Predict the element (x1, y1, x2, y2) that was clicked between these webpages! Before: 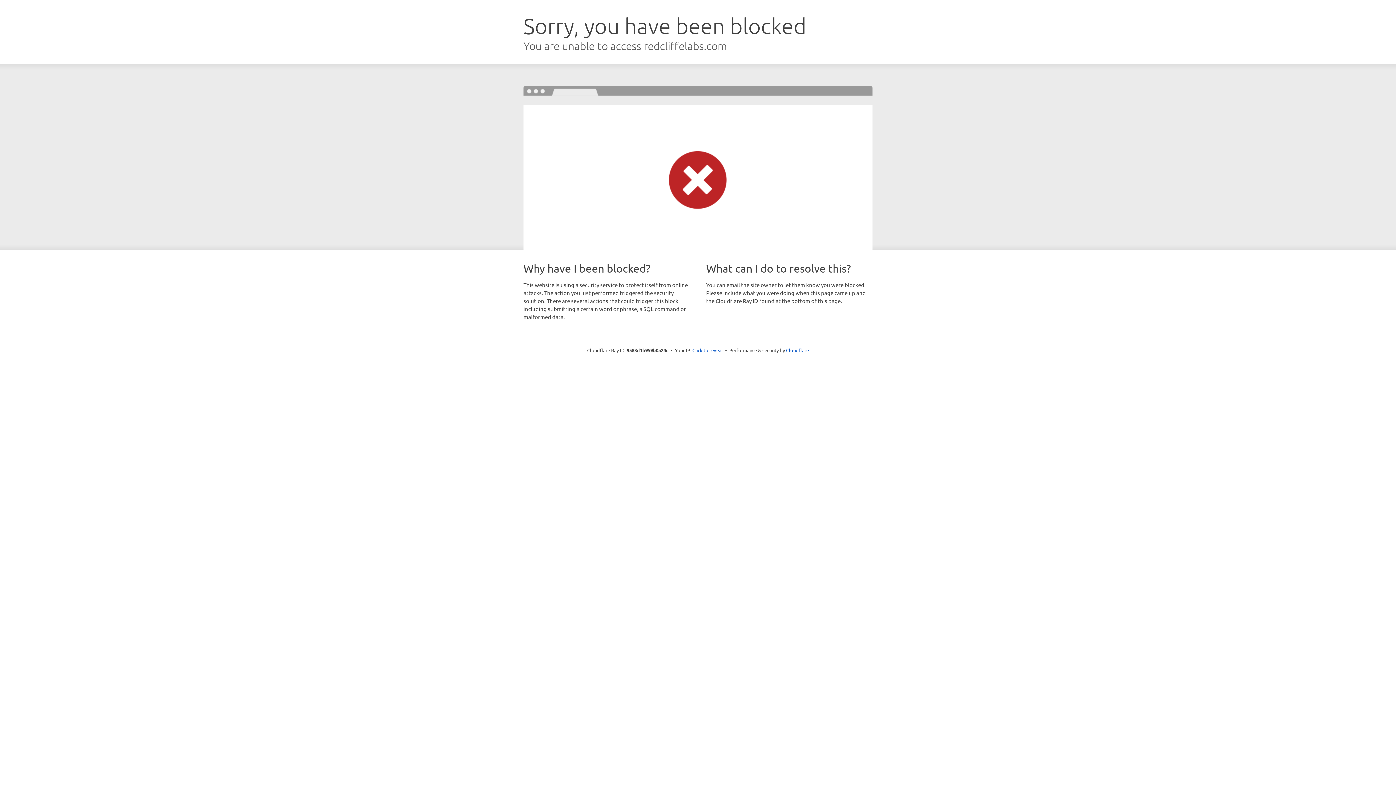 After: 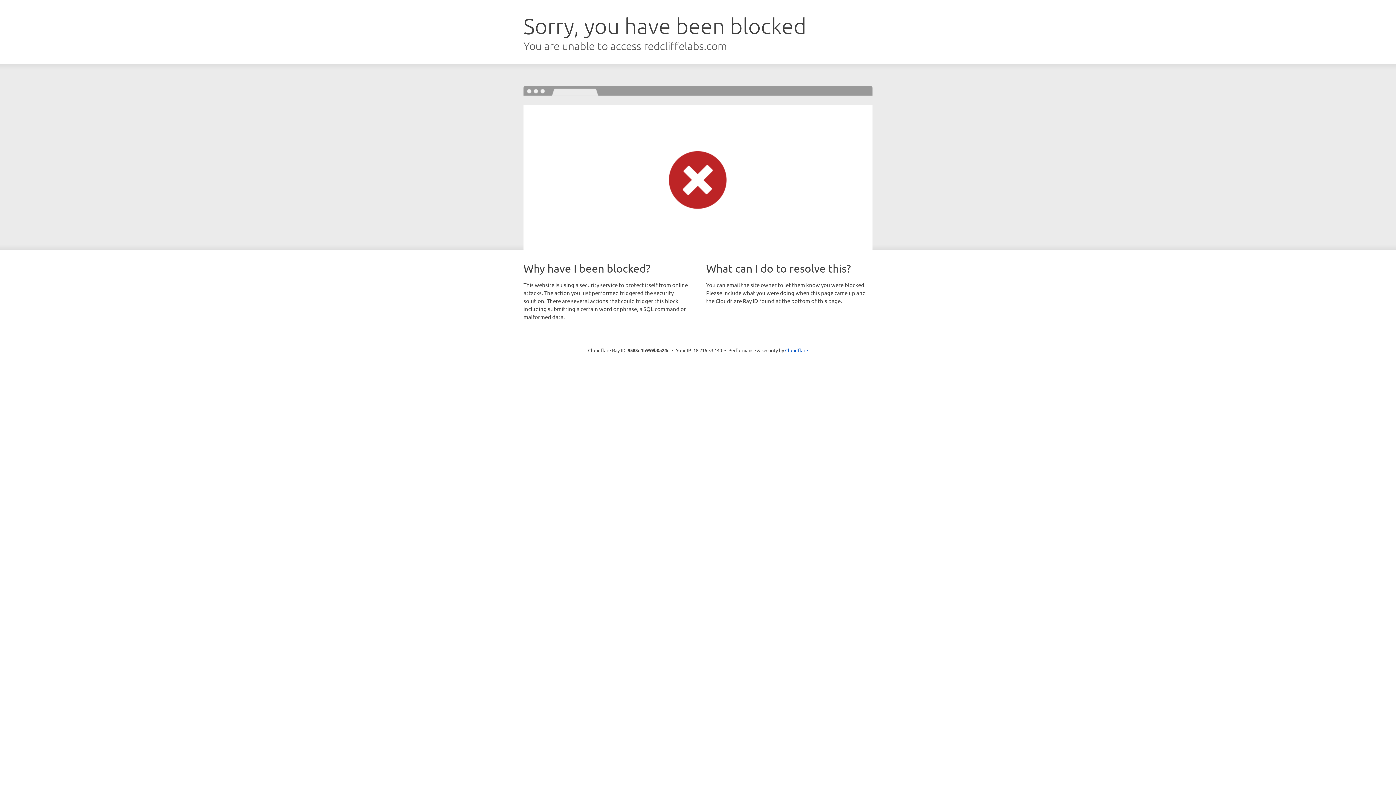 Action: label: Click to reveal bbox: (692, 346, 723, 353)